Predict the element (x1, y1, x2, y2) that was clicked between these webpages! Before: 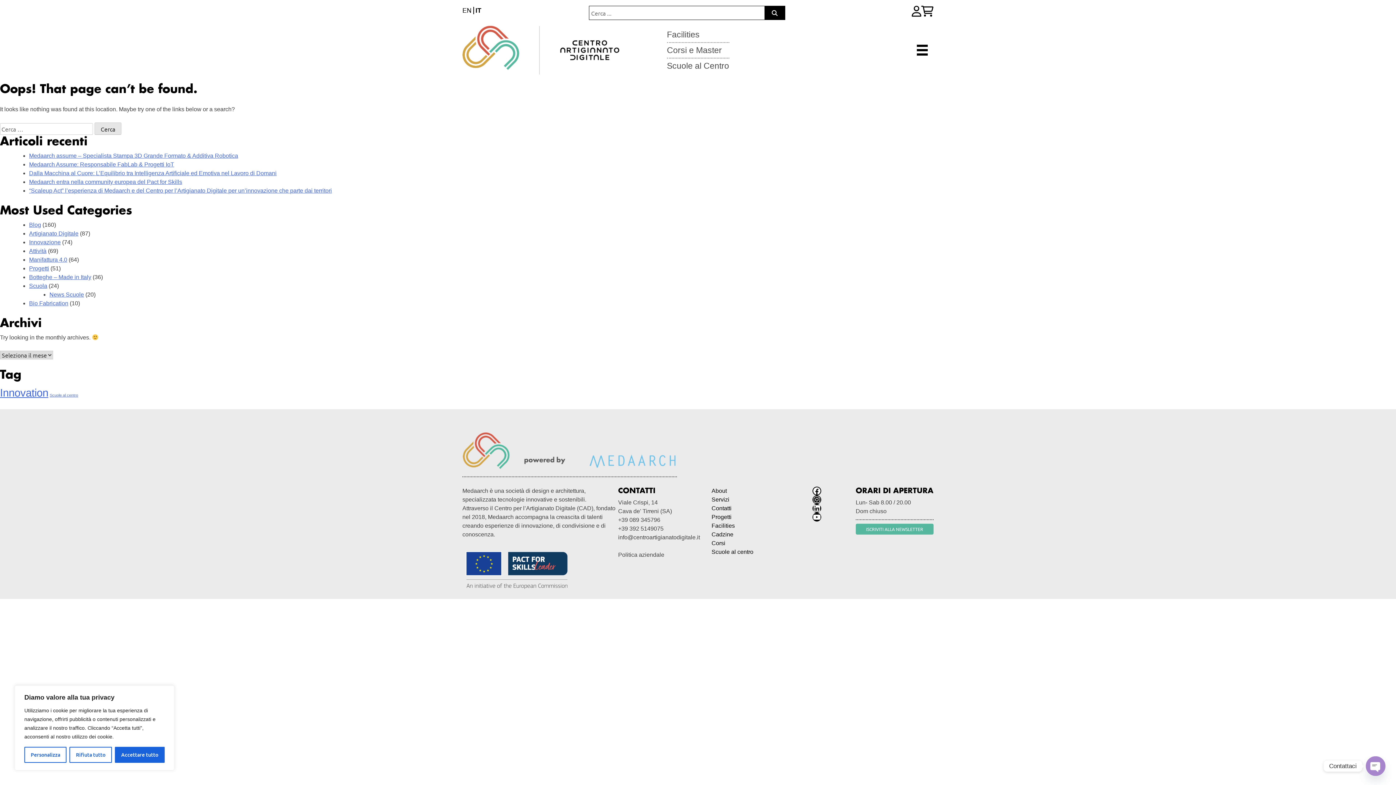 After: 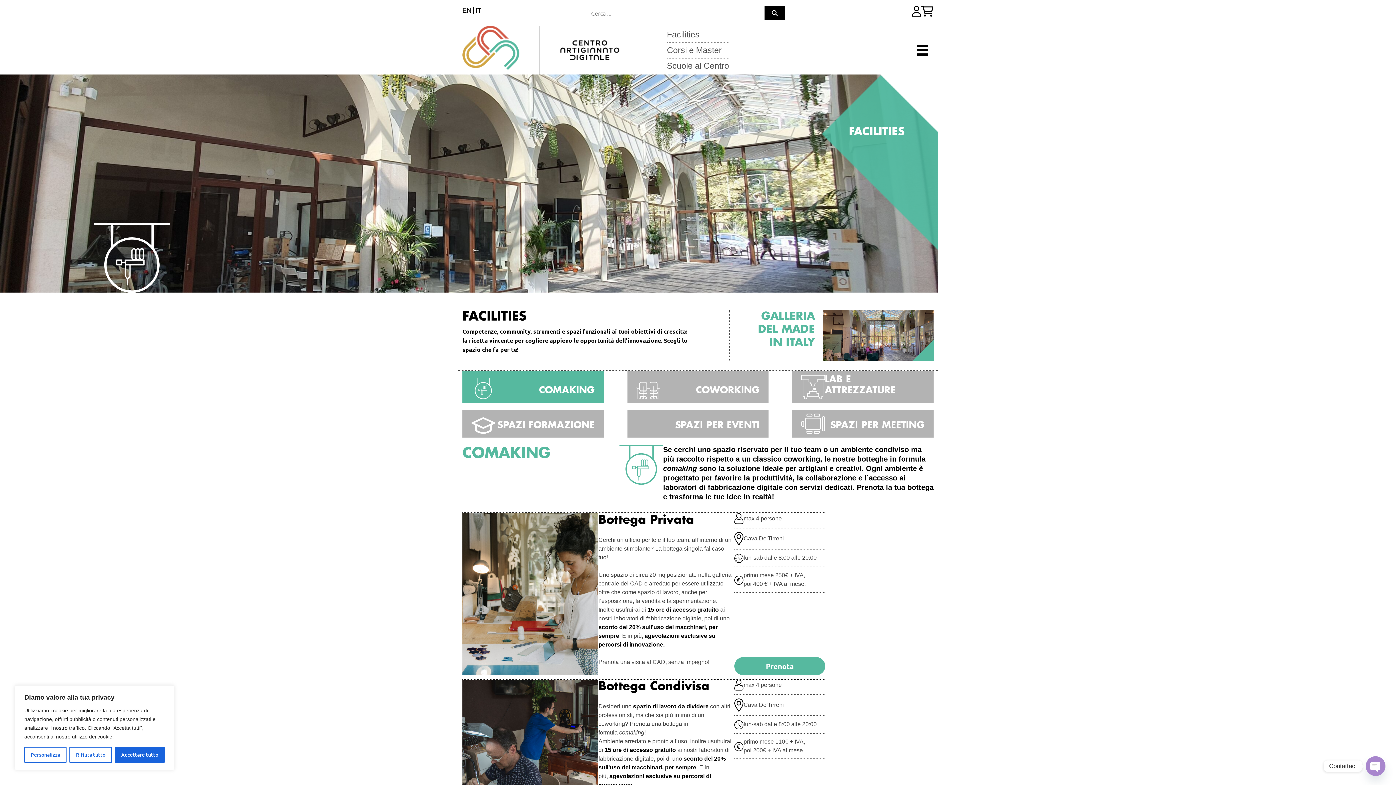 Action: label: Facilities bbox: (667, 29, 699, 39)